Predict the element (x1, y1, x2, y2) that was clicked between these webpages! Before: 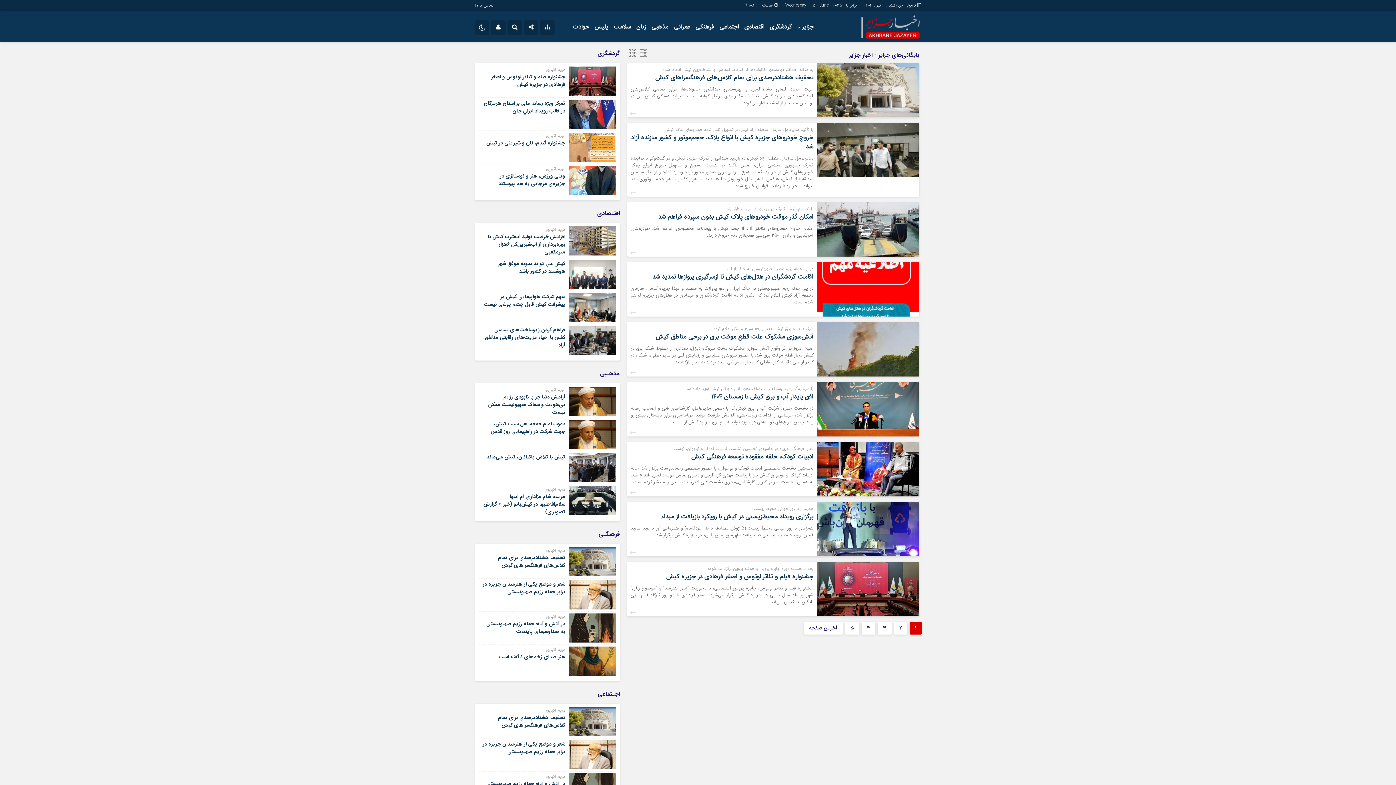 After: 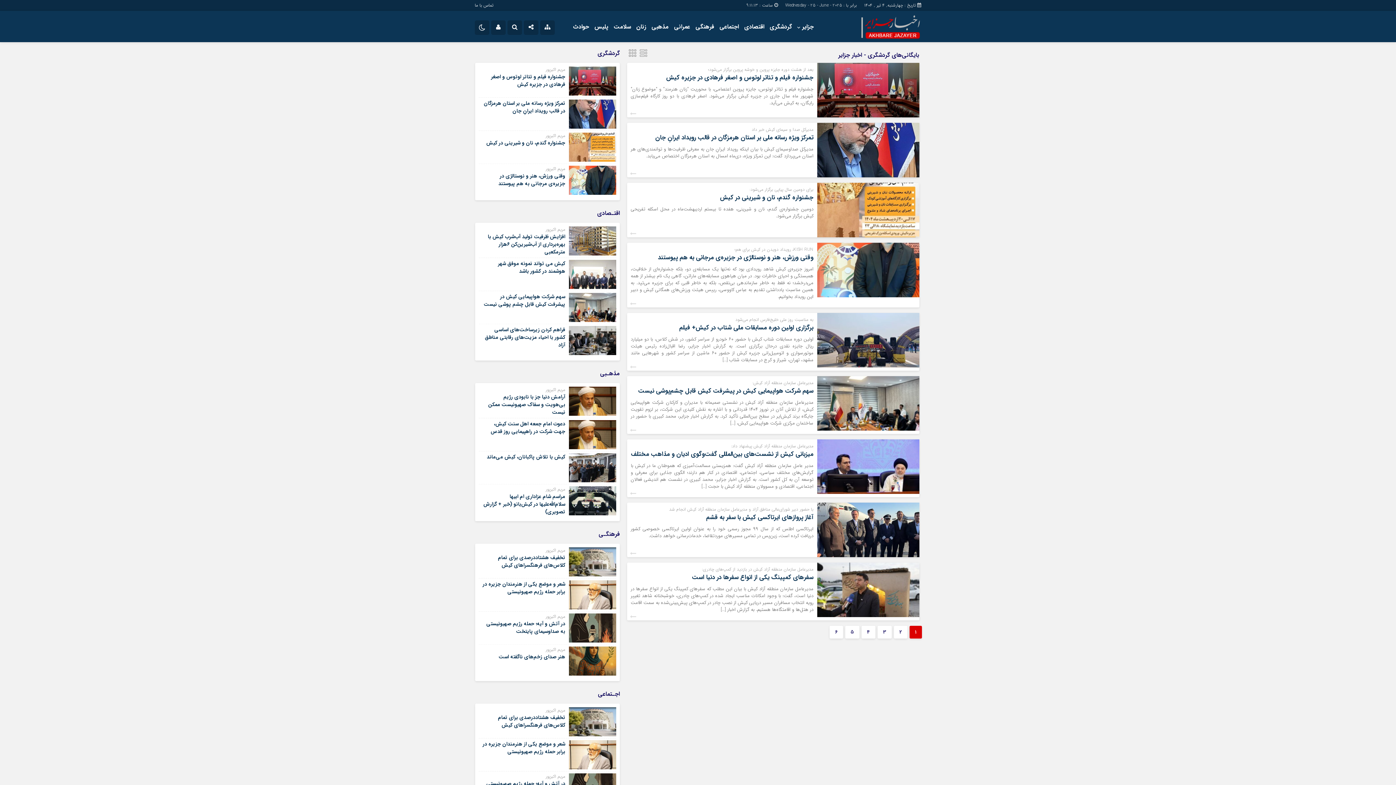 Action: bbox: (768, 20, 793, 33) label: گردشگری